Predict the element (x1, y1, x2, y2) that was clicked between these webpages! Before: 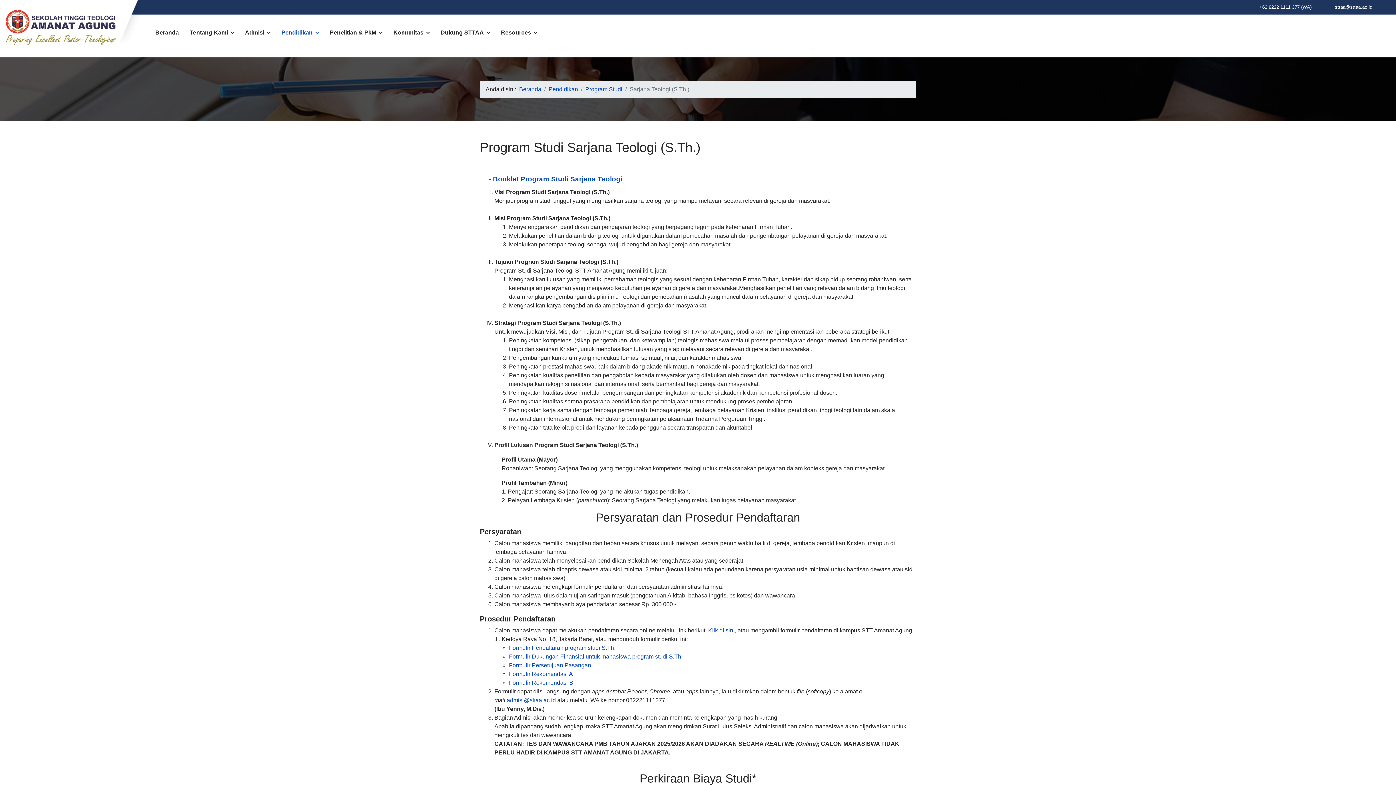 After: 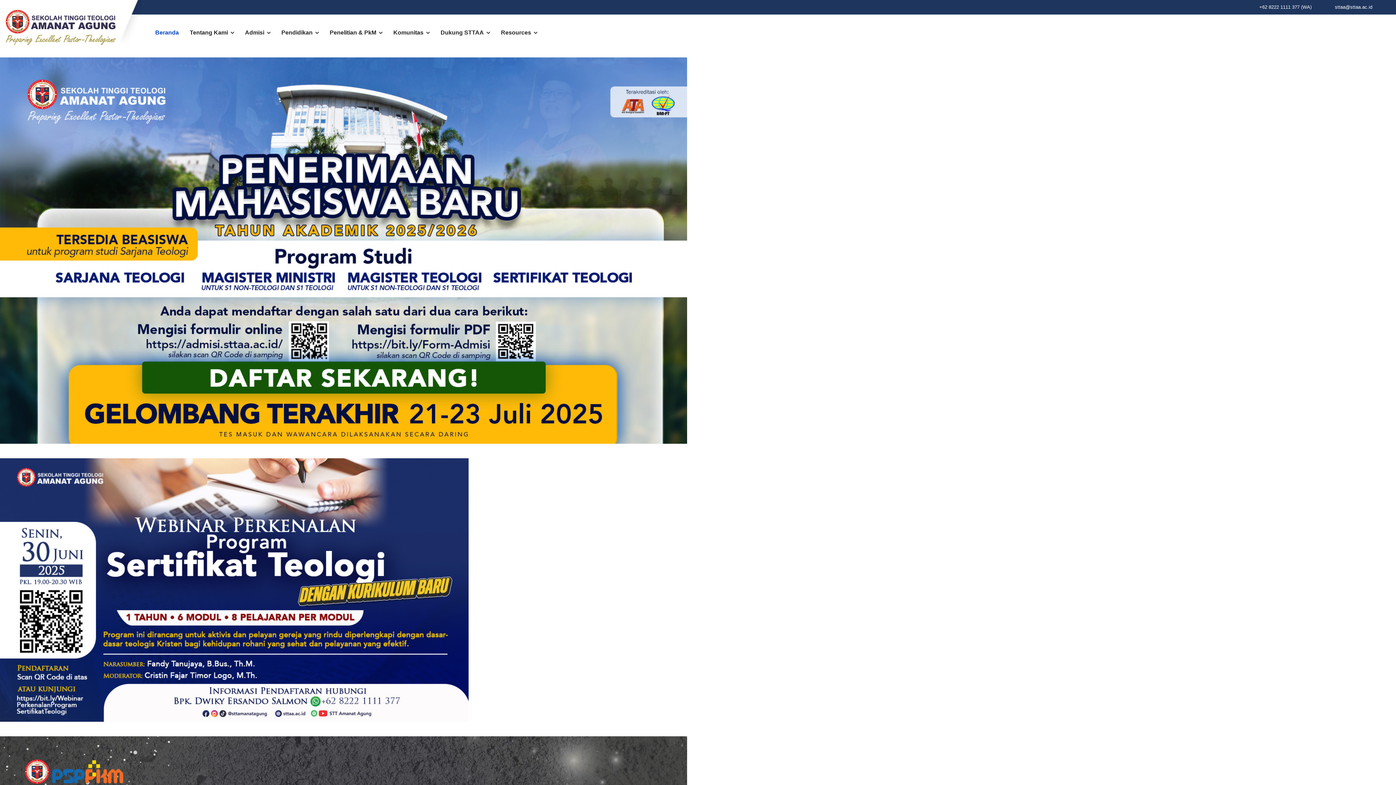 Action: bbox: (3, 18, 118, 25)